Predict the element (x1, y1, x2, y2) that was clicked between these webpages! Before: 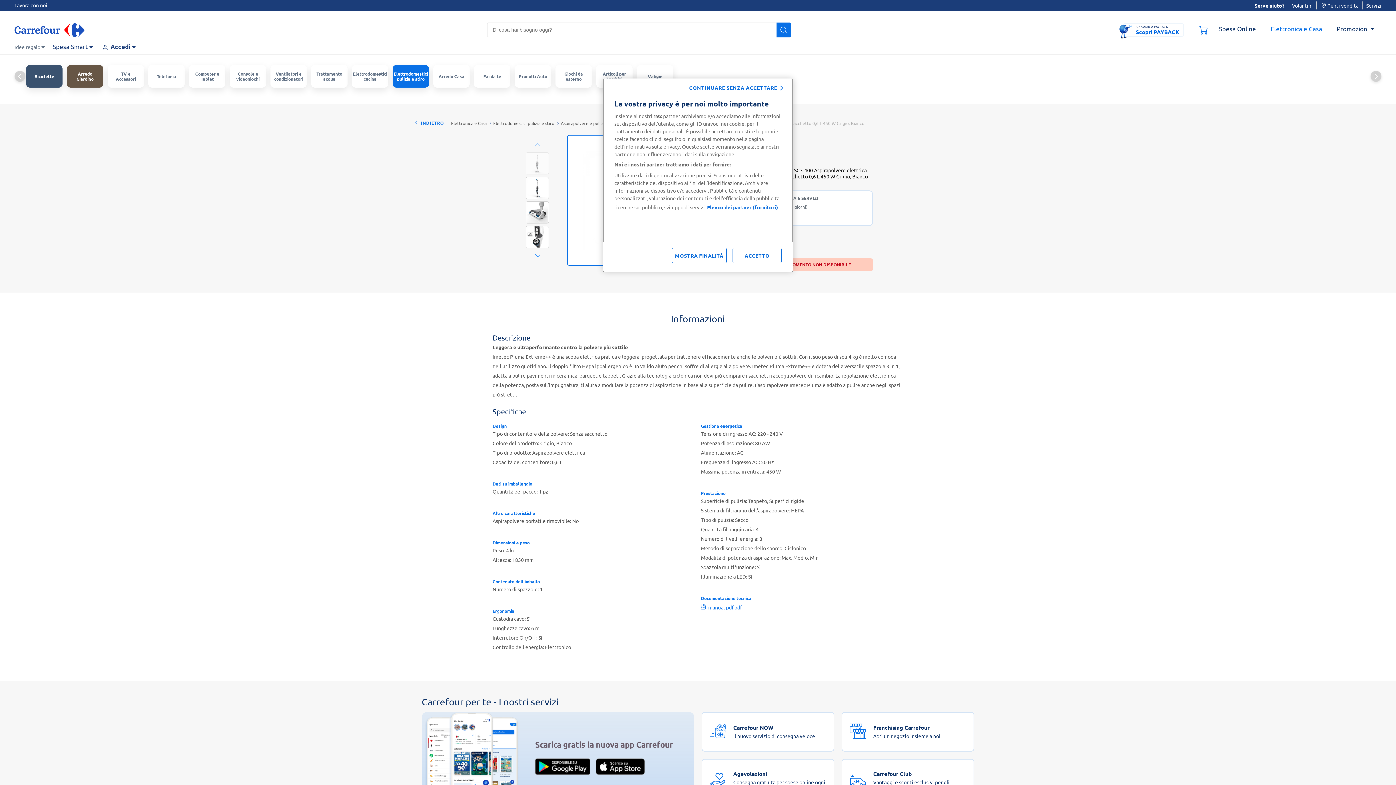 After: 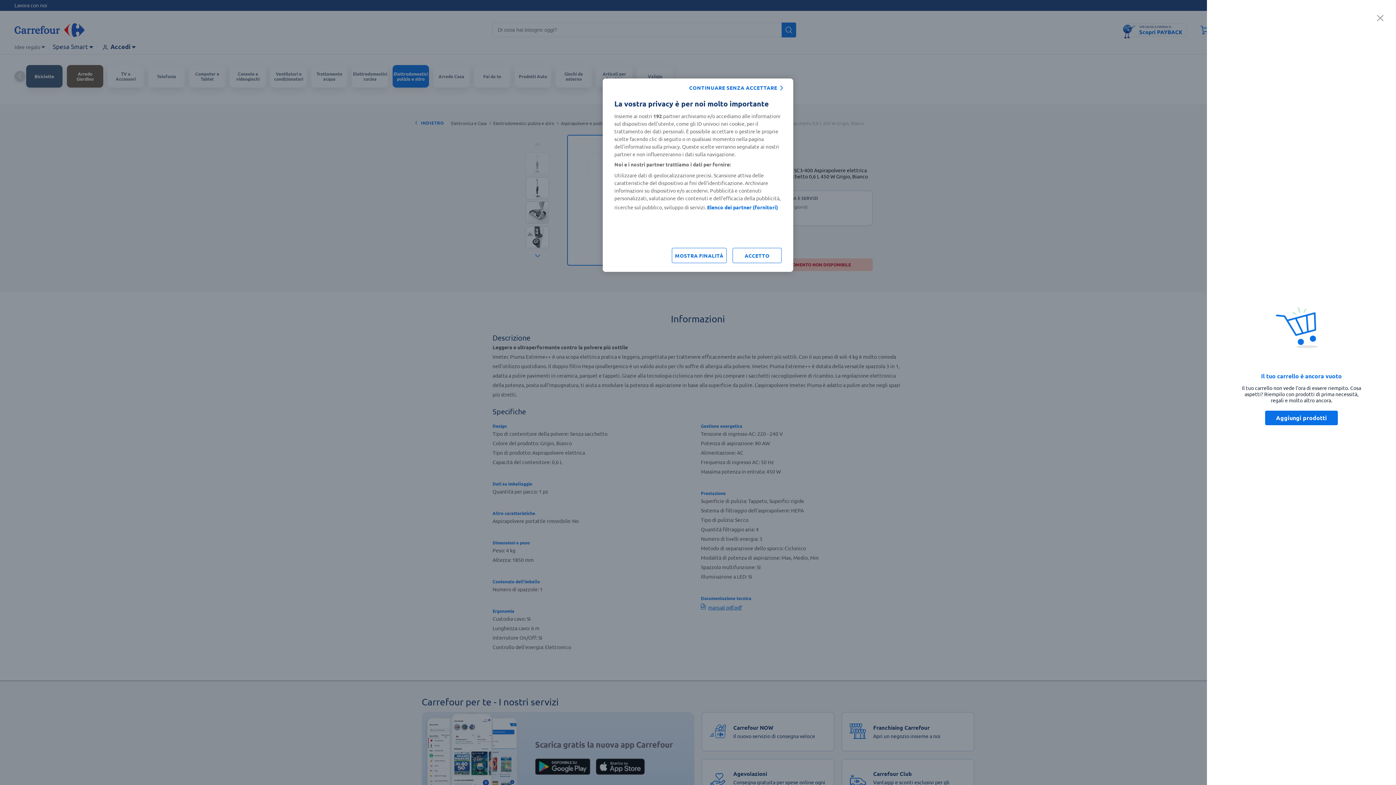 Action: label: Carrello bbox: (1196, 22, 1210, 37)